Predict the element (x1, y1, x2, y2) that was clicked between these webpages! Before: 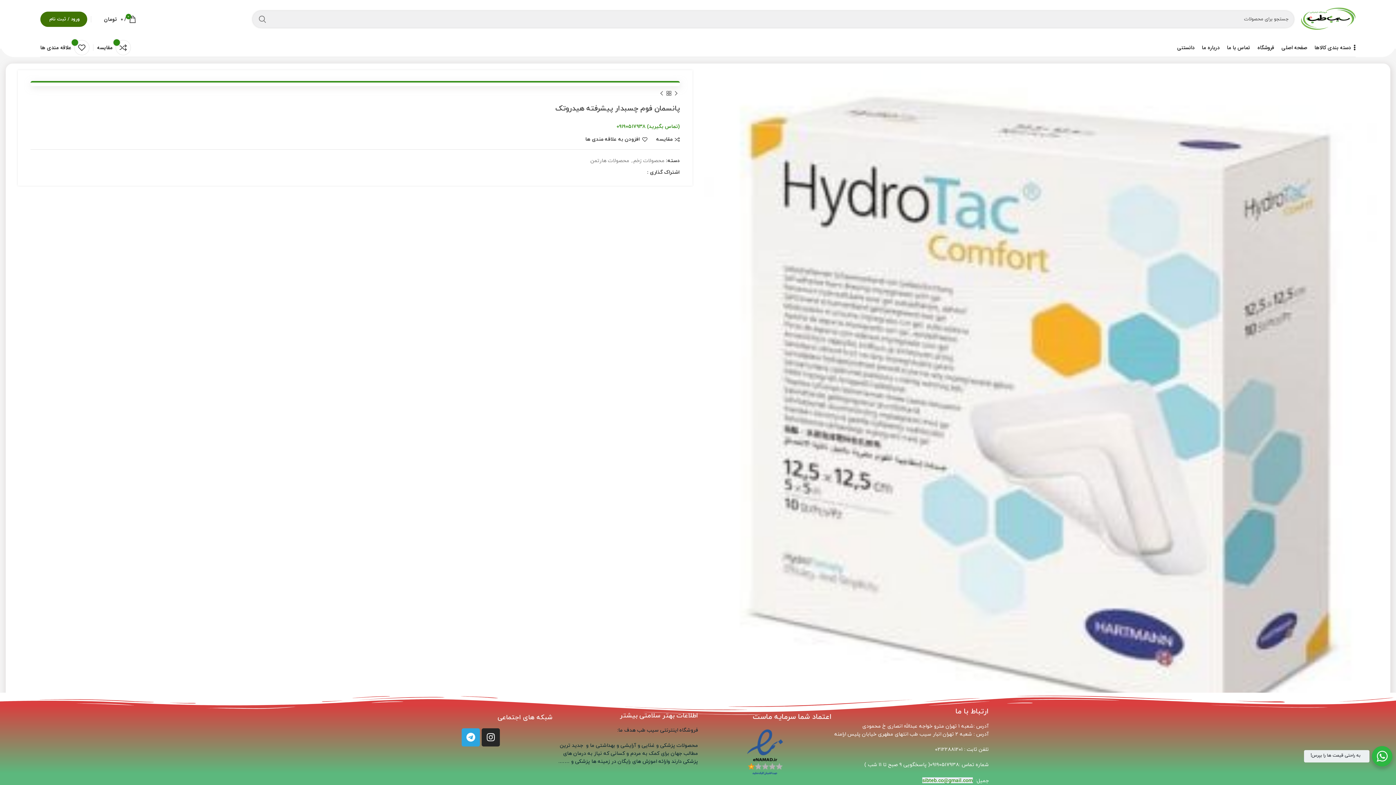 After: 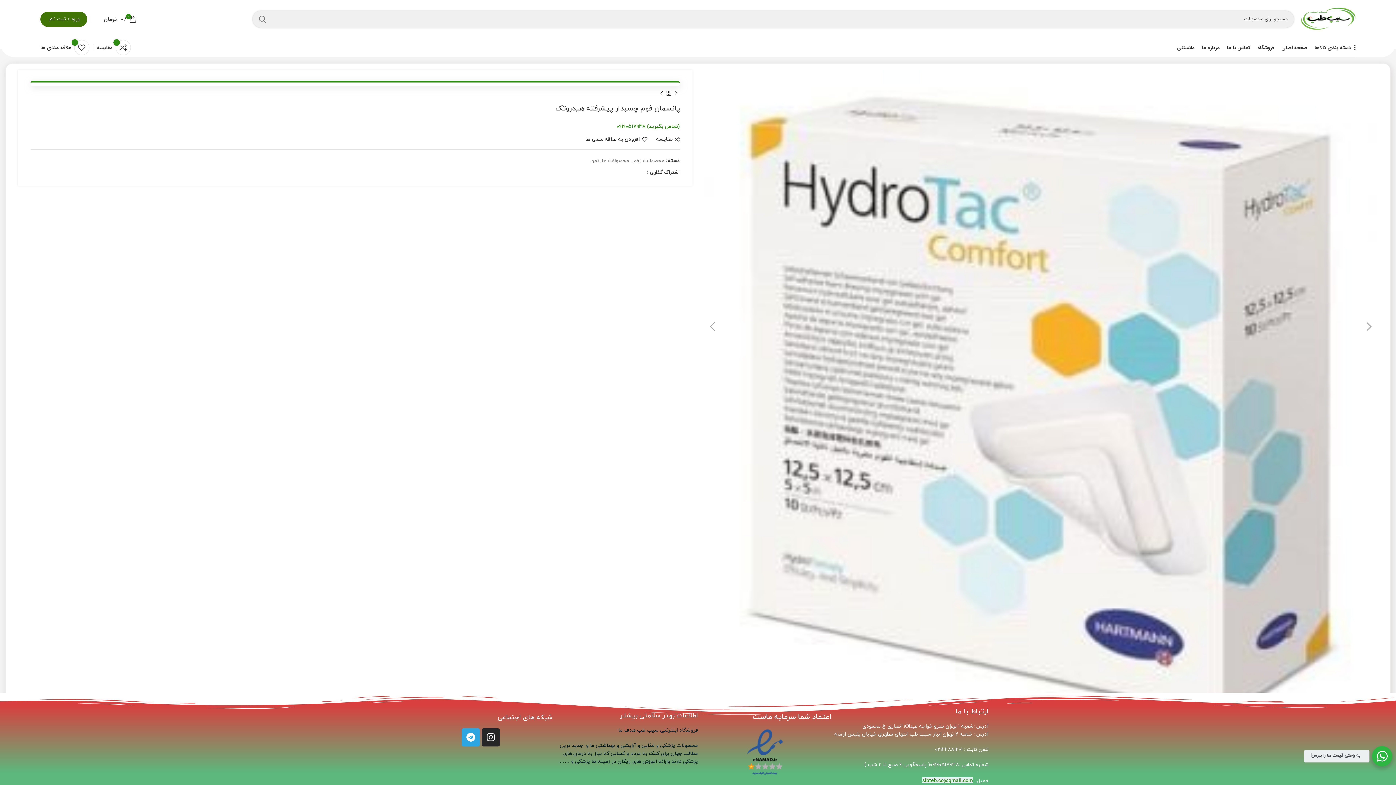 Action: bbox: (704, 402, 1377, 409)